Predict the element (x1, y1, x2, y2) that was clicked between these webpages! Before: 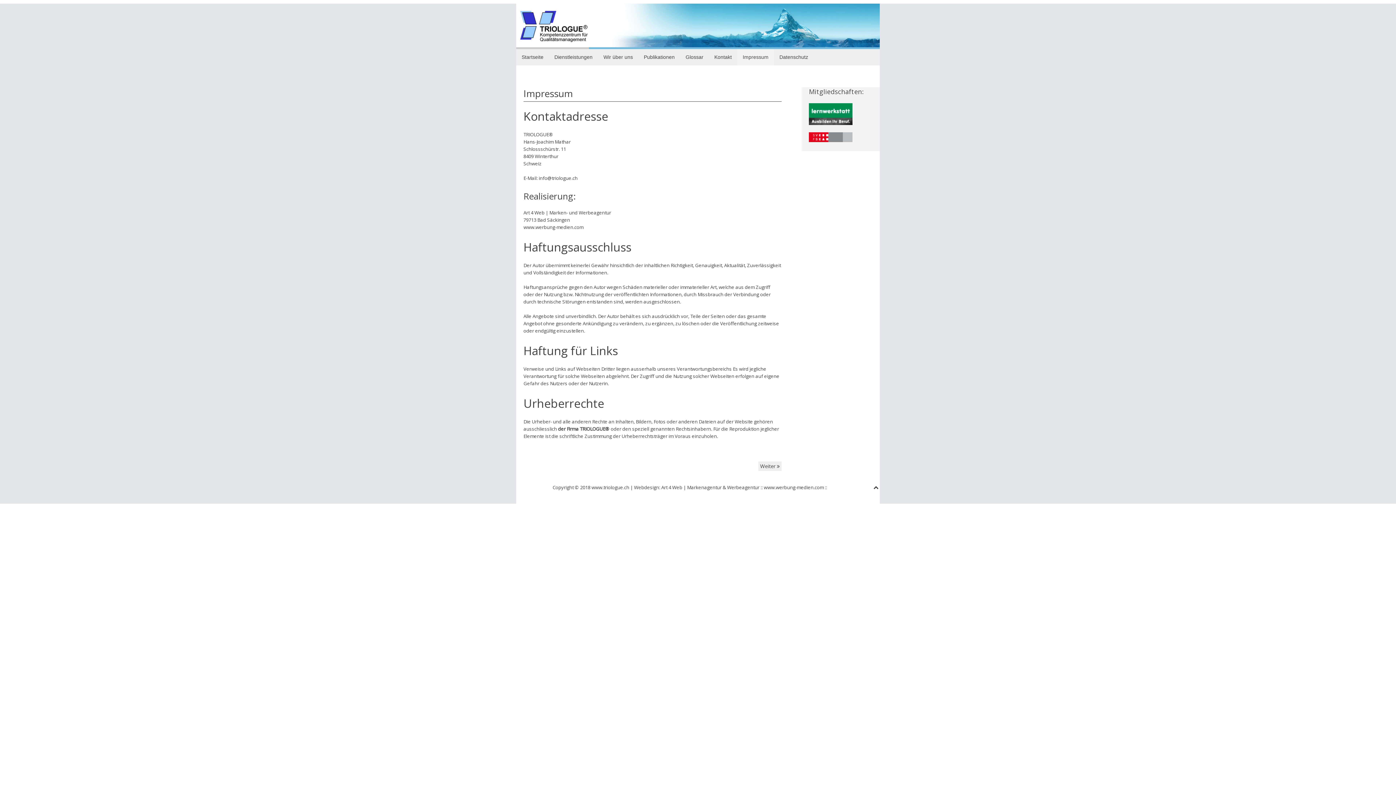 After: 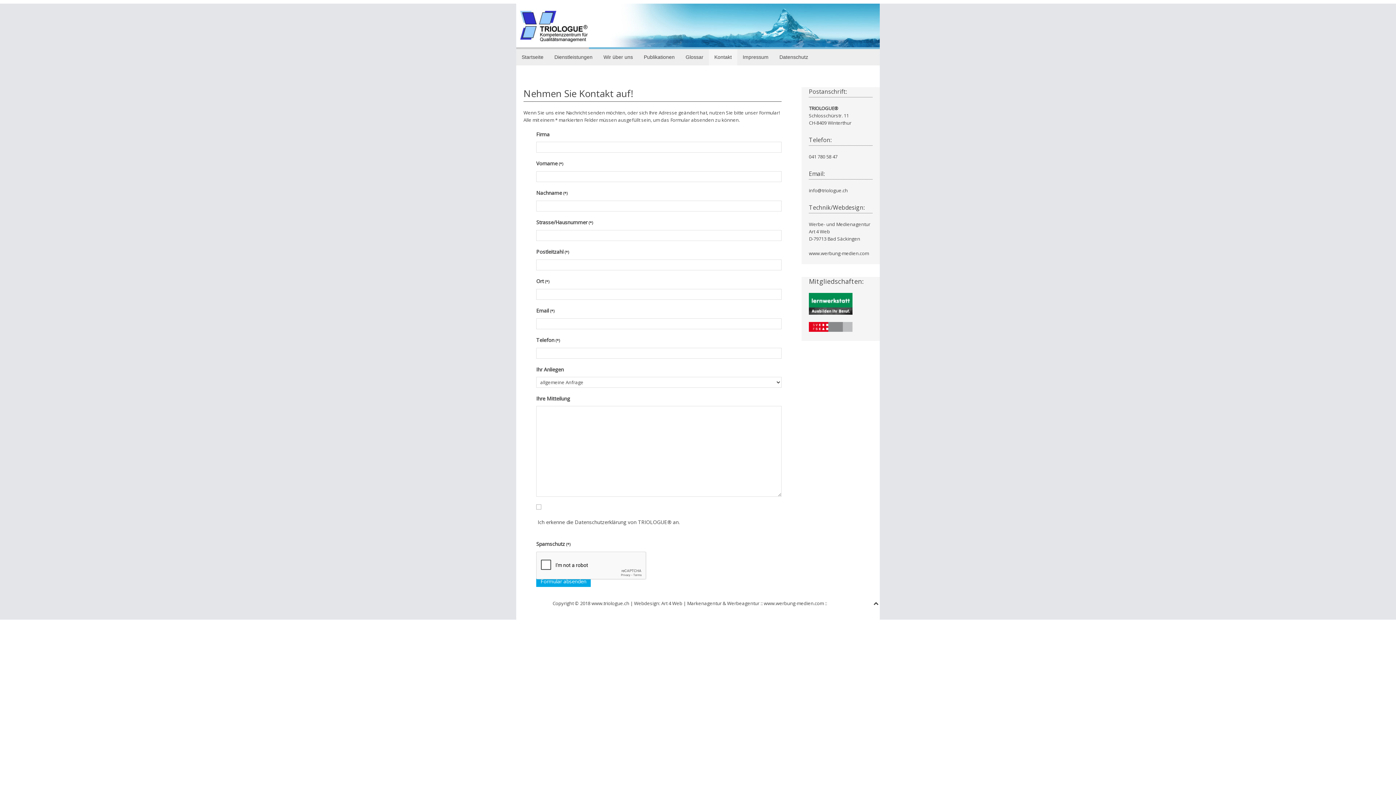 Action: bbox: (709, 49, 737, 65) label: Kontakt